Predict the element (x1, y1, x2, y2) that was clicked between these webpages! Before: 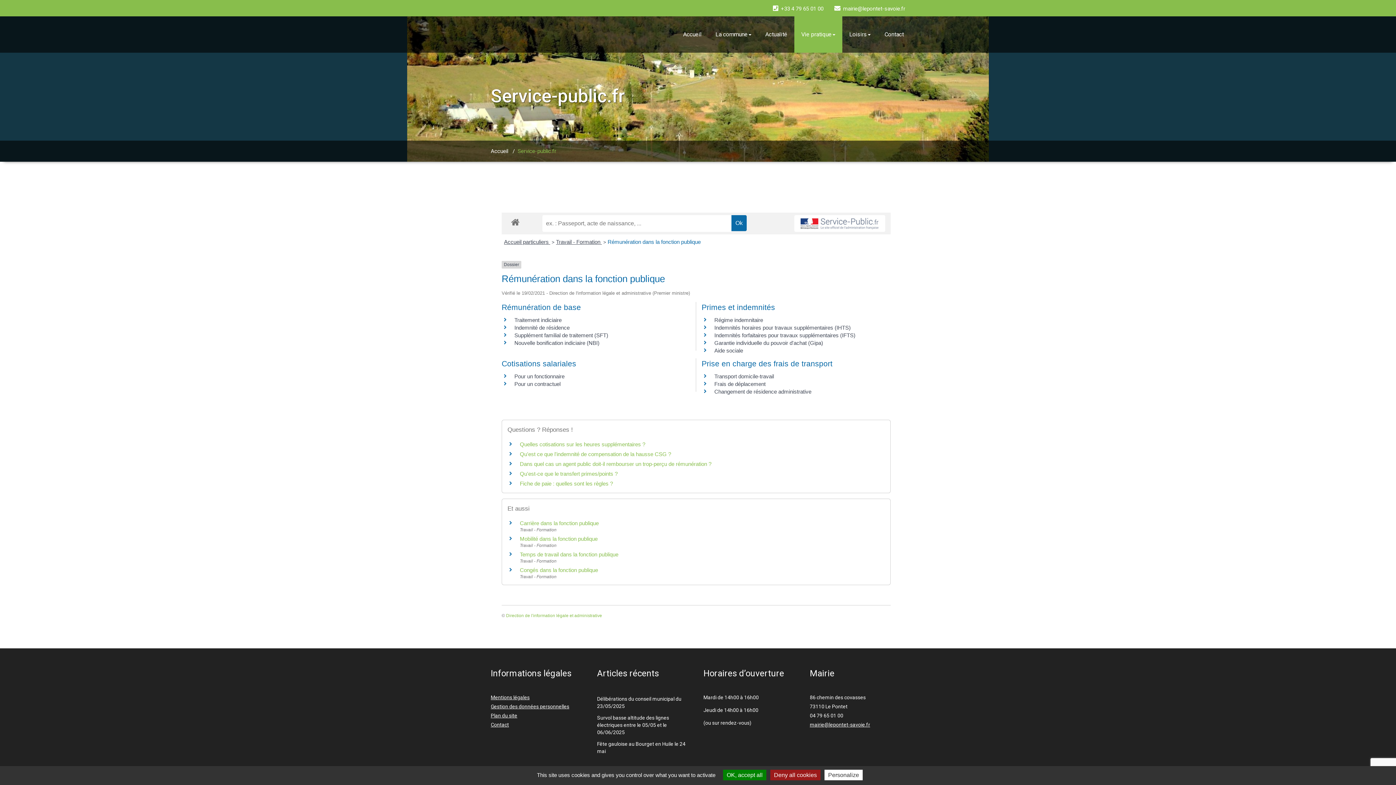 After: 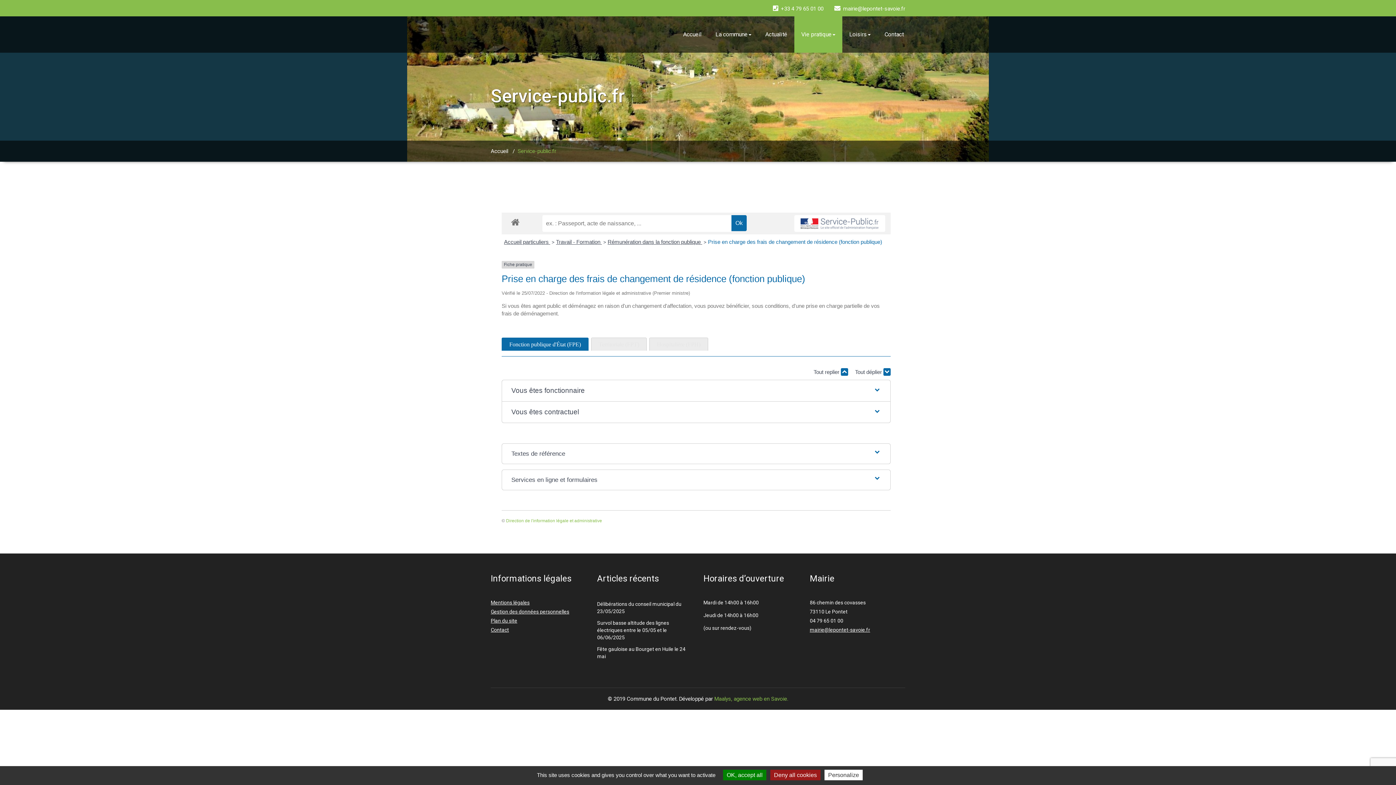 Action: bbox: (714, 388, 811, 394) label: Changement de résidence administrative